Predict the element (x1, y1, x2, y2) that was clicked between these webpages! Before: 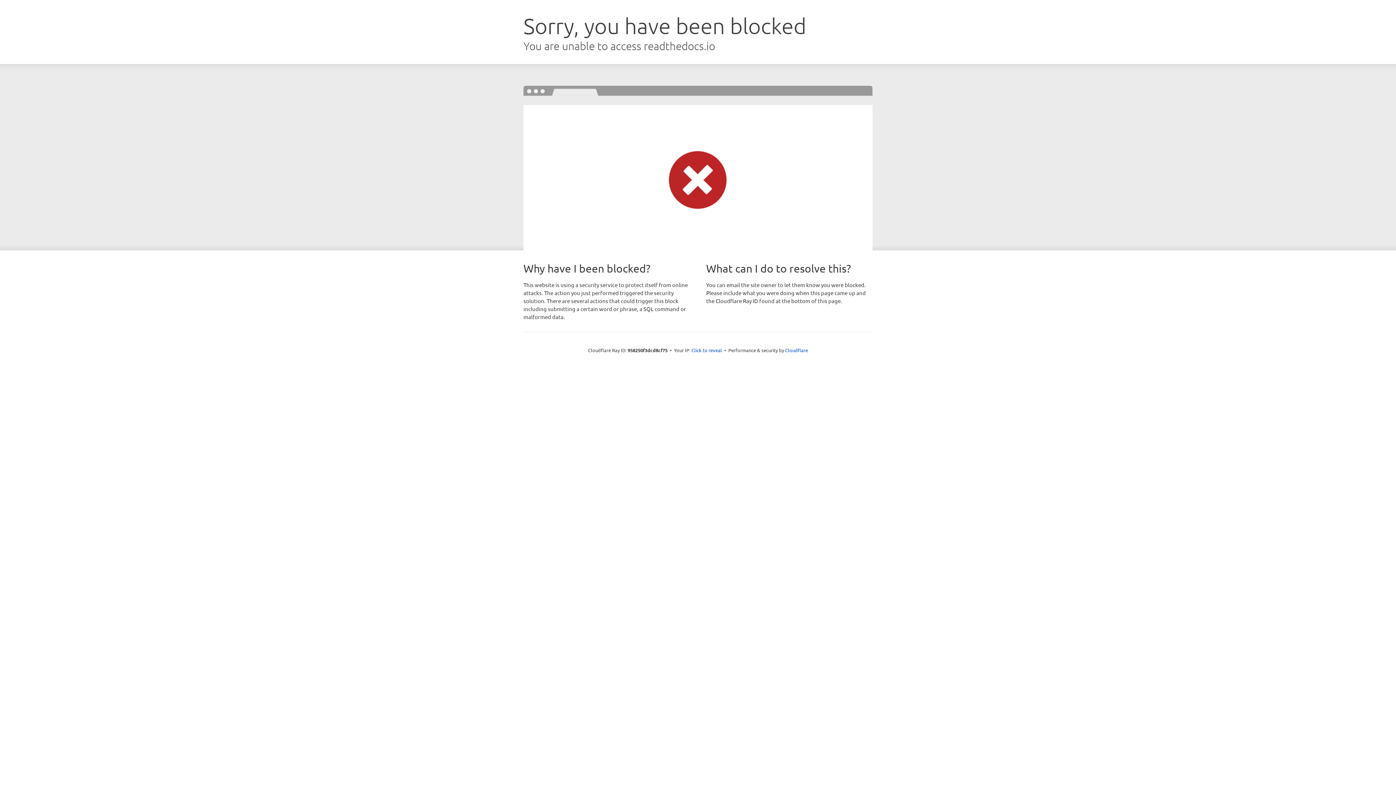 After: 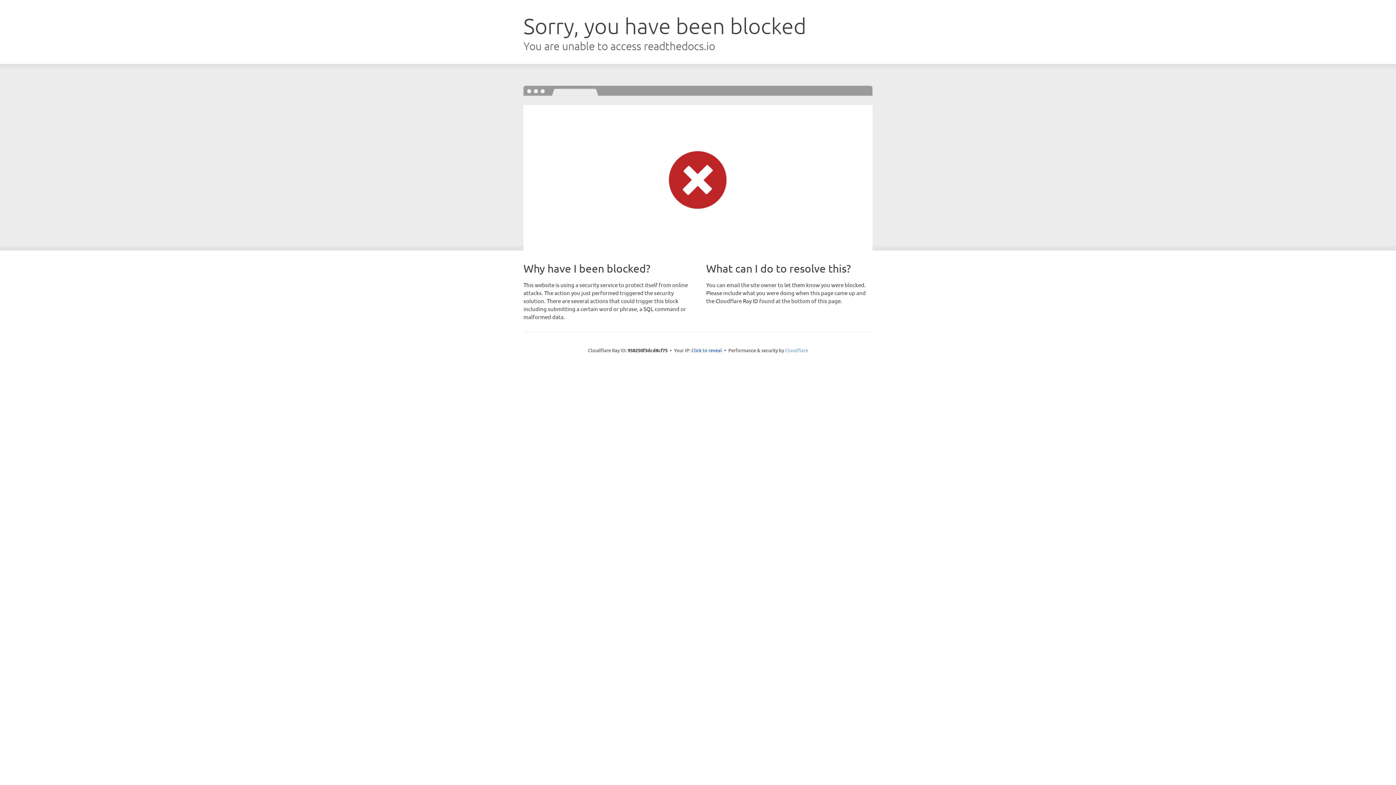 Action: bbox: (785, 347, 808, 353) label: Cloudflare